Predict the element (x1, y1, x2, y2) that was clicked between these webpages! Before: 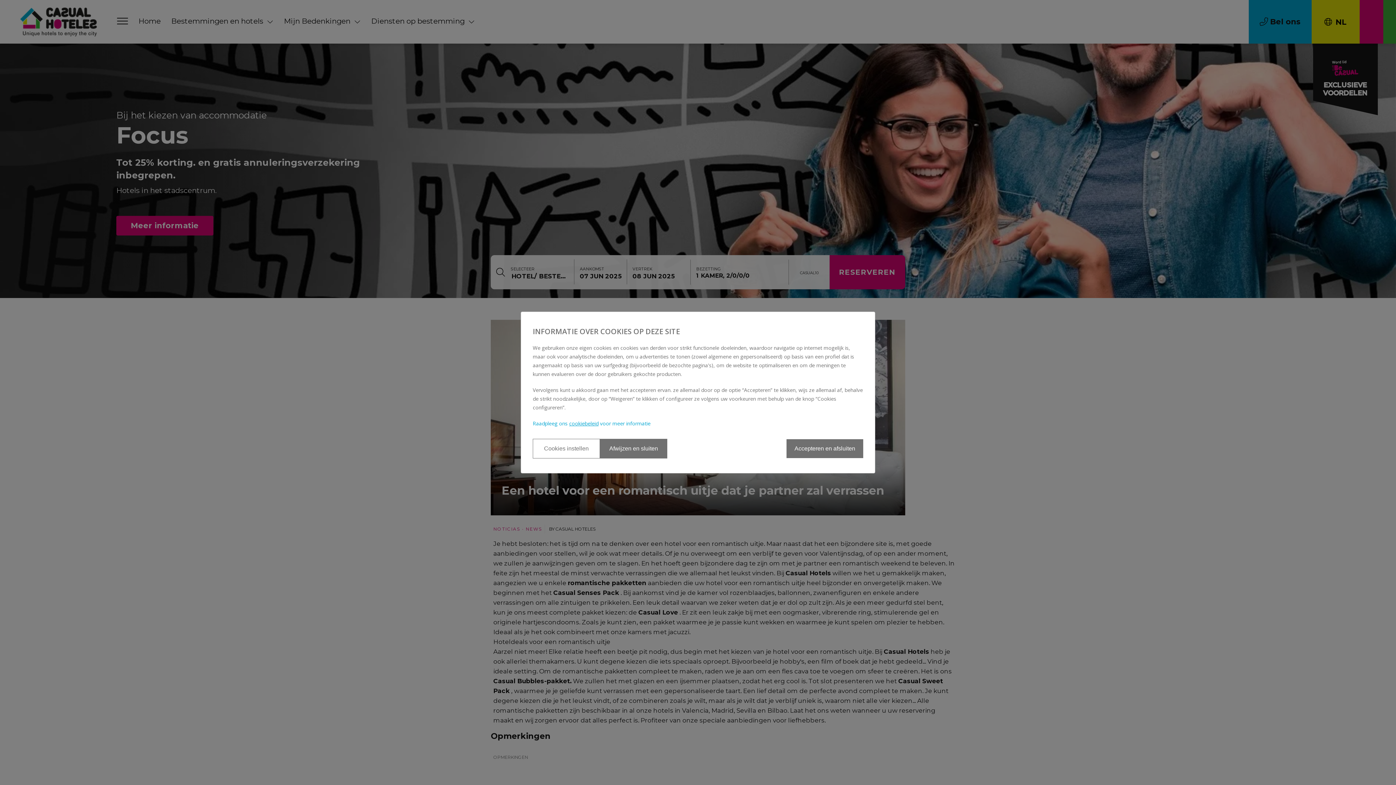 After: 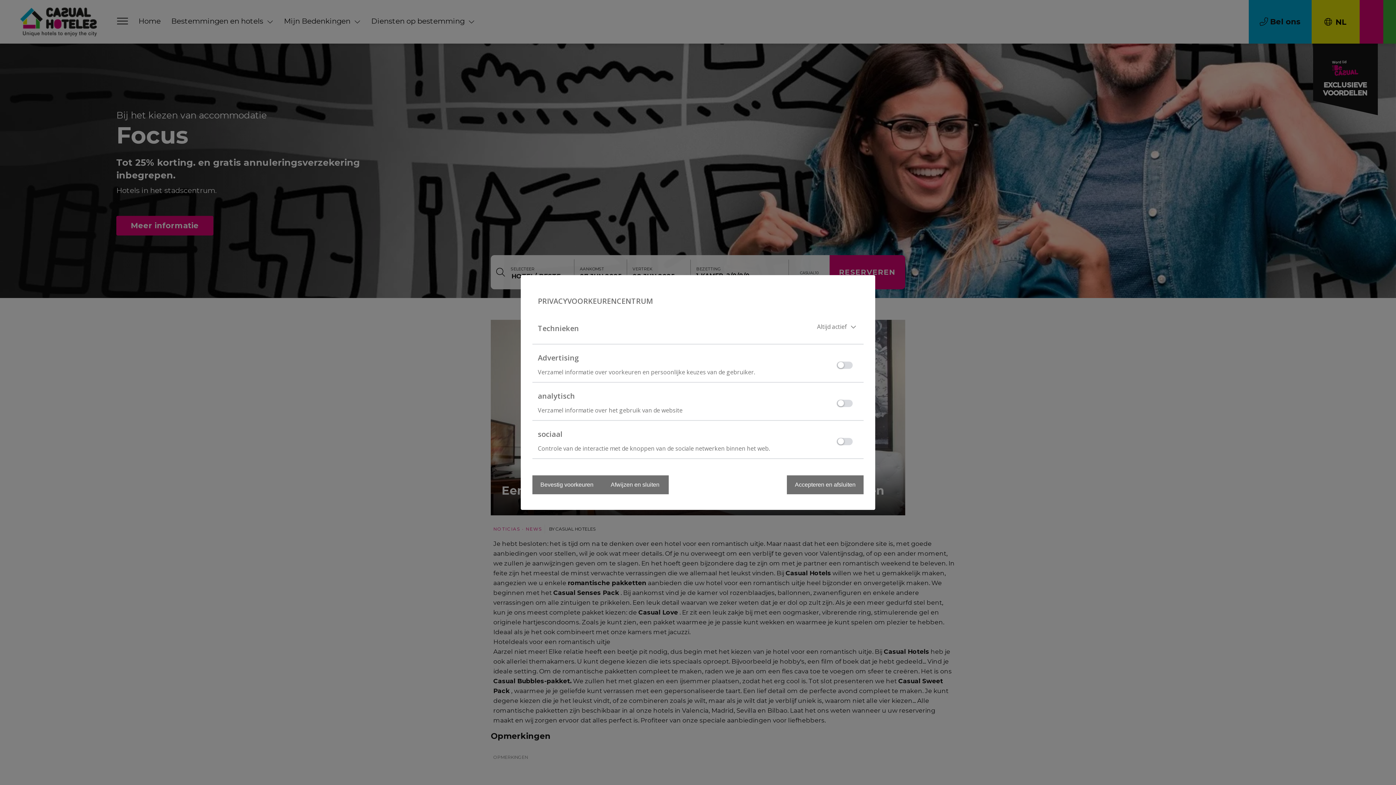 Action: label: Cookies instellen bbox: (532, 439, 600, 458)